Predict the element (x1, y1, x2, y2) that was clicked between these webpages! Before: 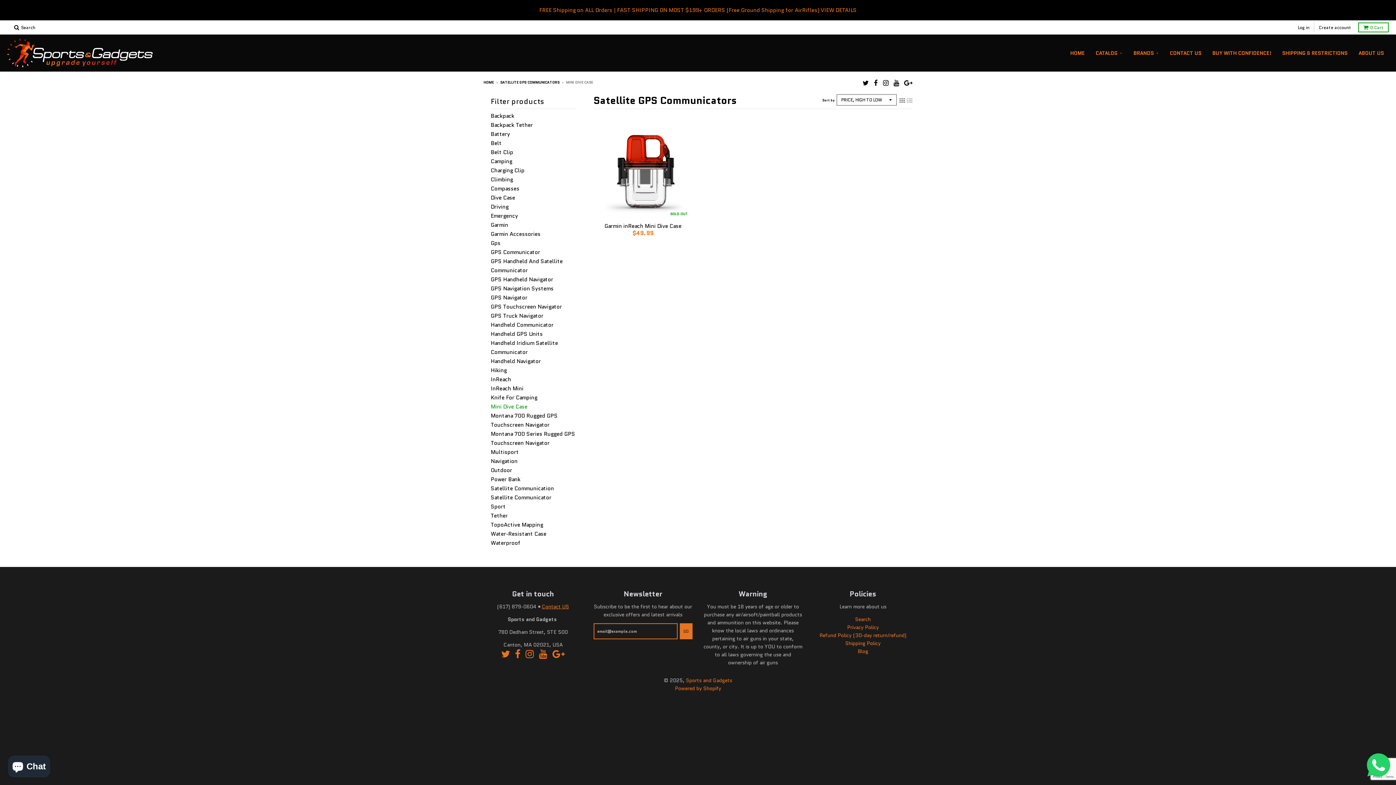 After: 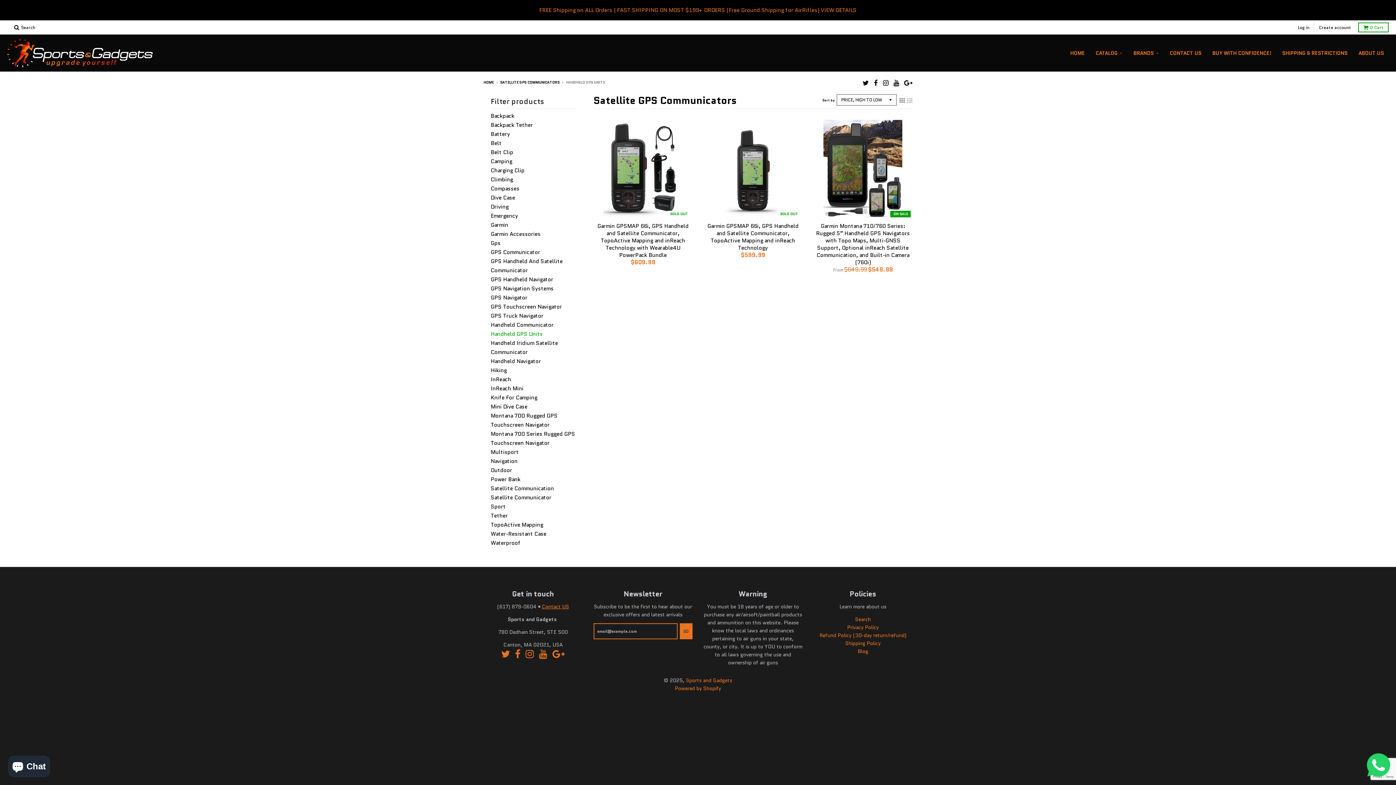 Action: bbox: (490, 330, 542, 338) label: Handheld GPS Units